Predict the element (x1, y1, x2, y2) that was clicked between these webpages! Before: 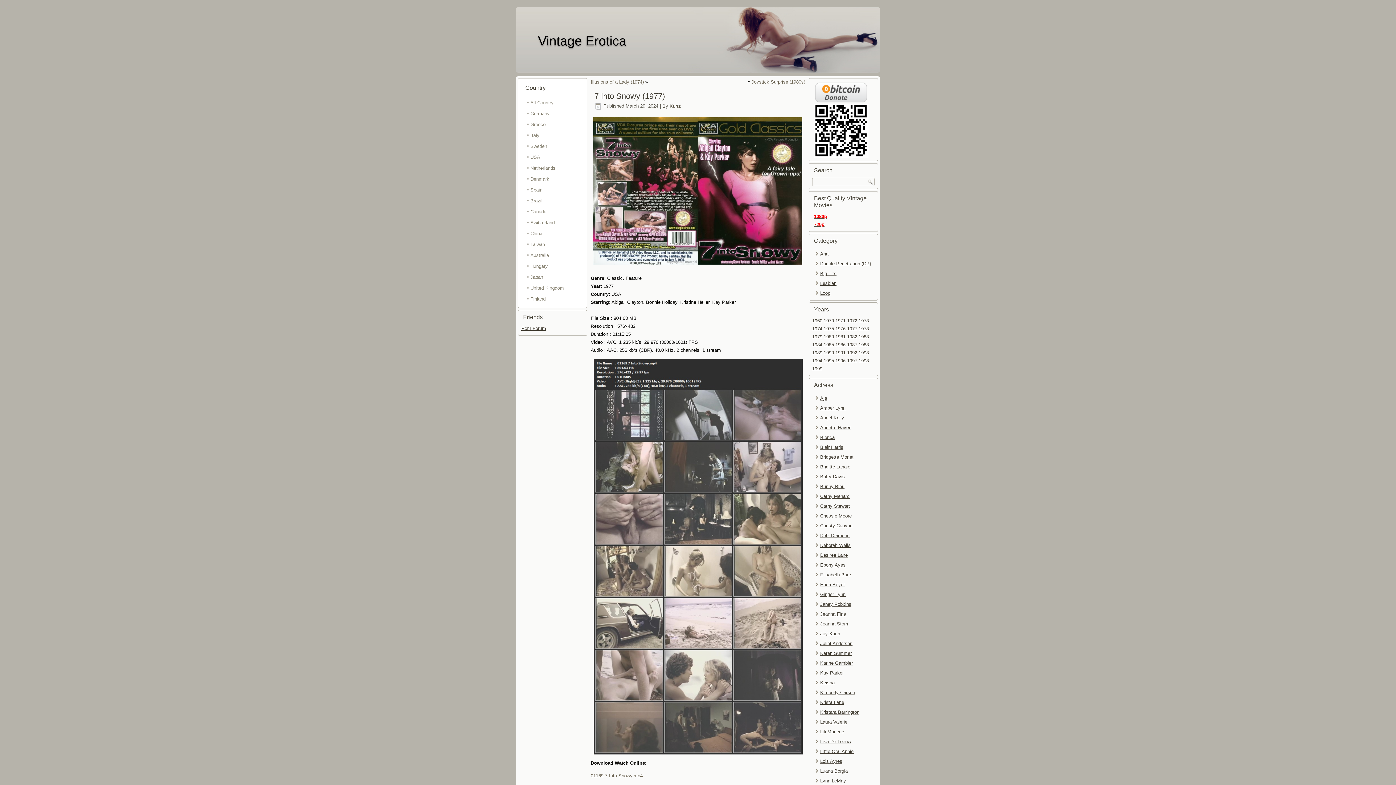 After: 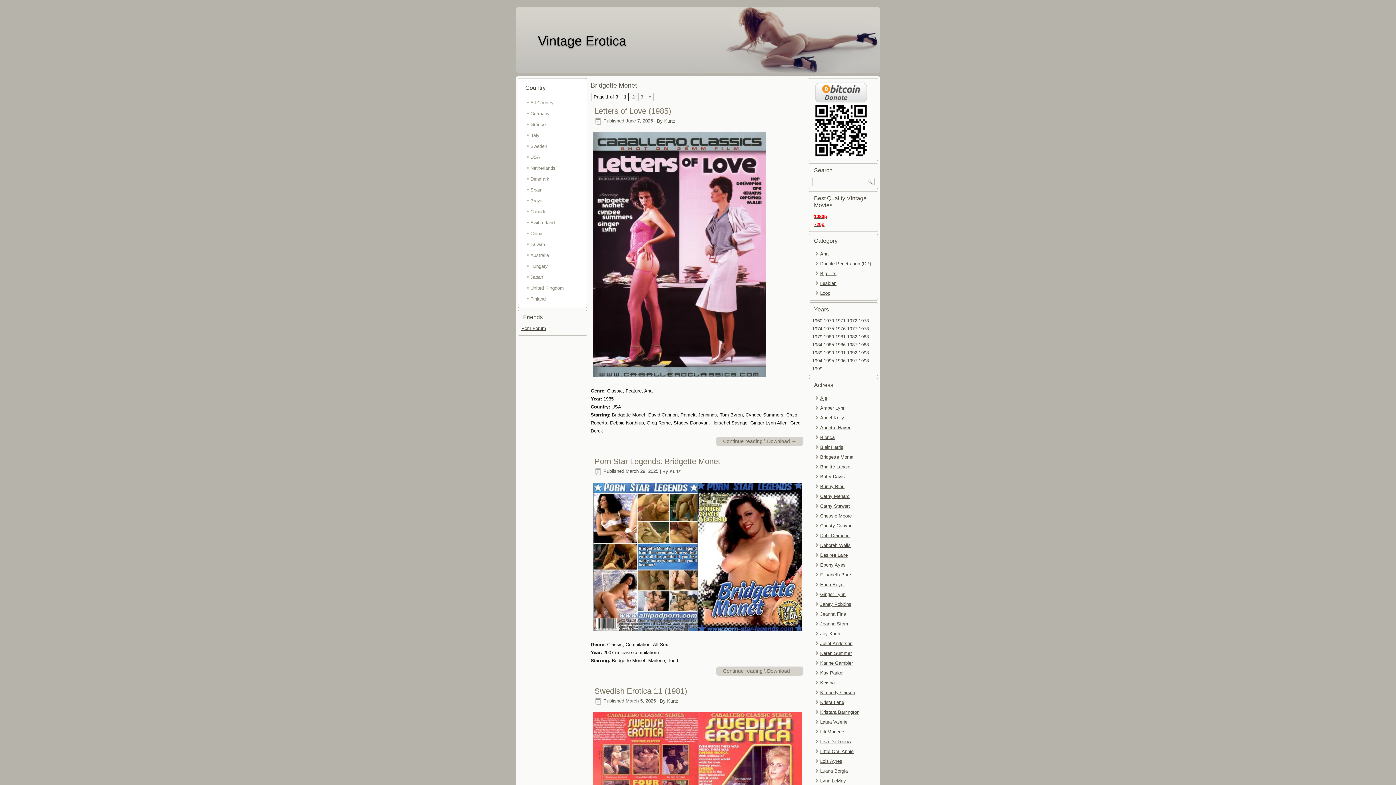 Action: label: Bridgette Monet bbox: (820, 454, 853, 459)